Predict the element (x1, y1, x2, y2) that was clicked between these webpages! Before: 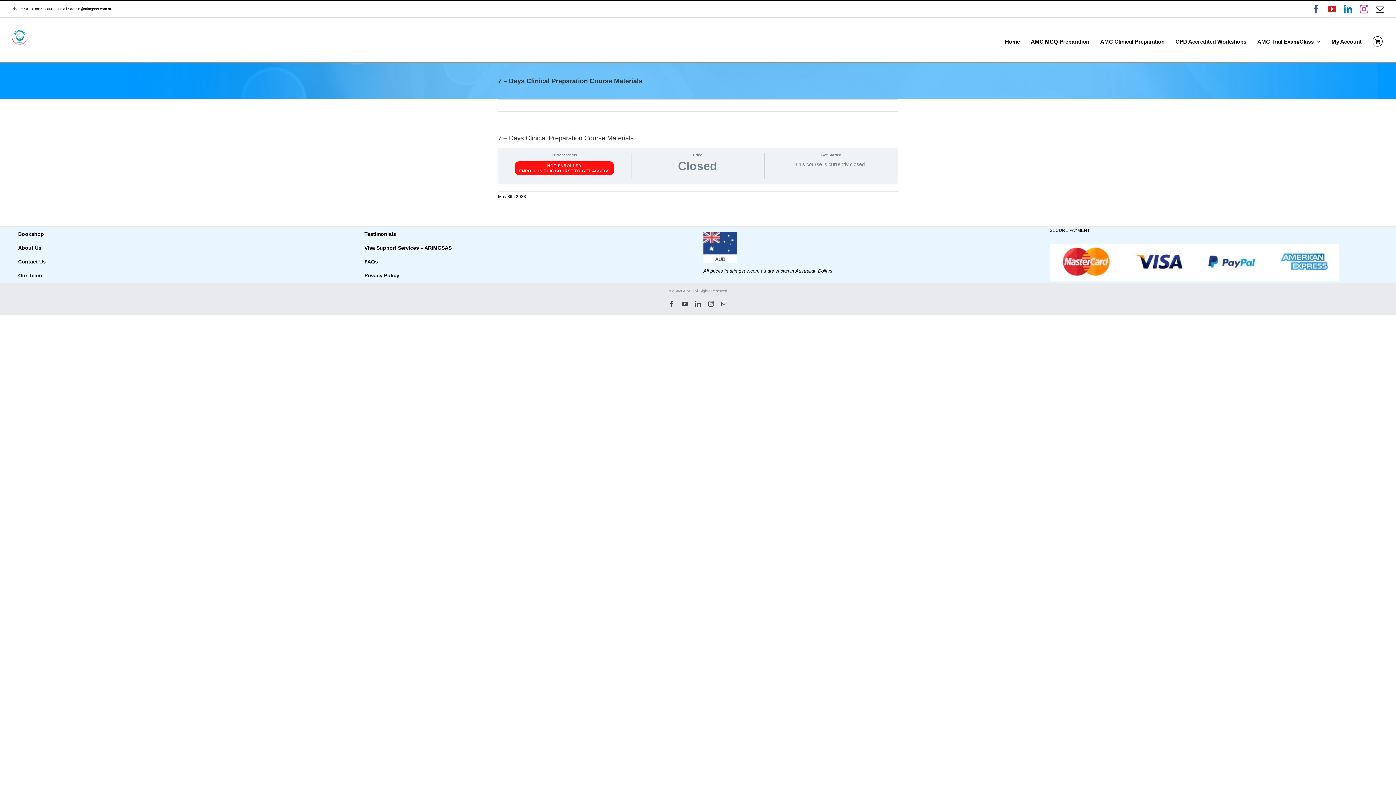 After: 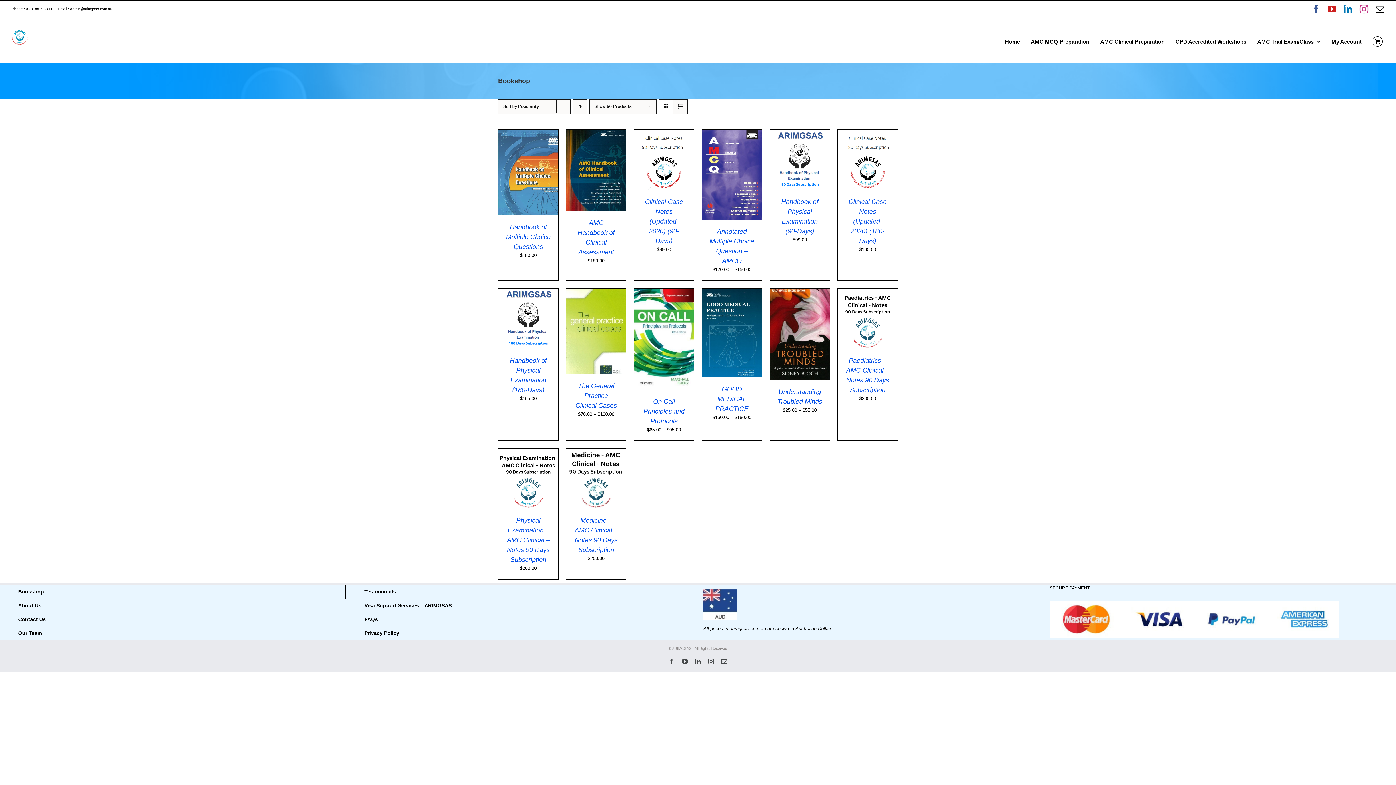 Action: label: Bookshop bbox: (10, 227, 346, 241)